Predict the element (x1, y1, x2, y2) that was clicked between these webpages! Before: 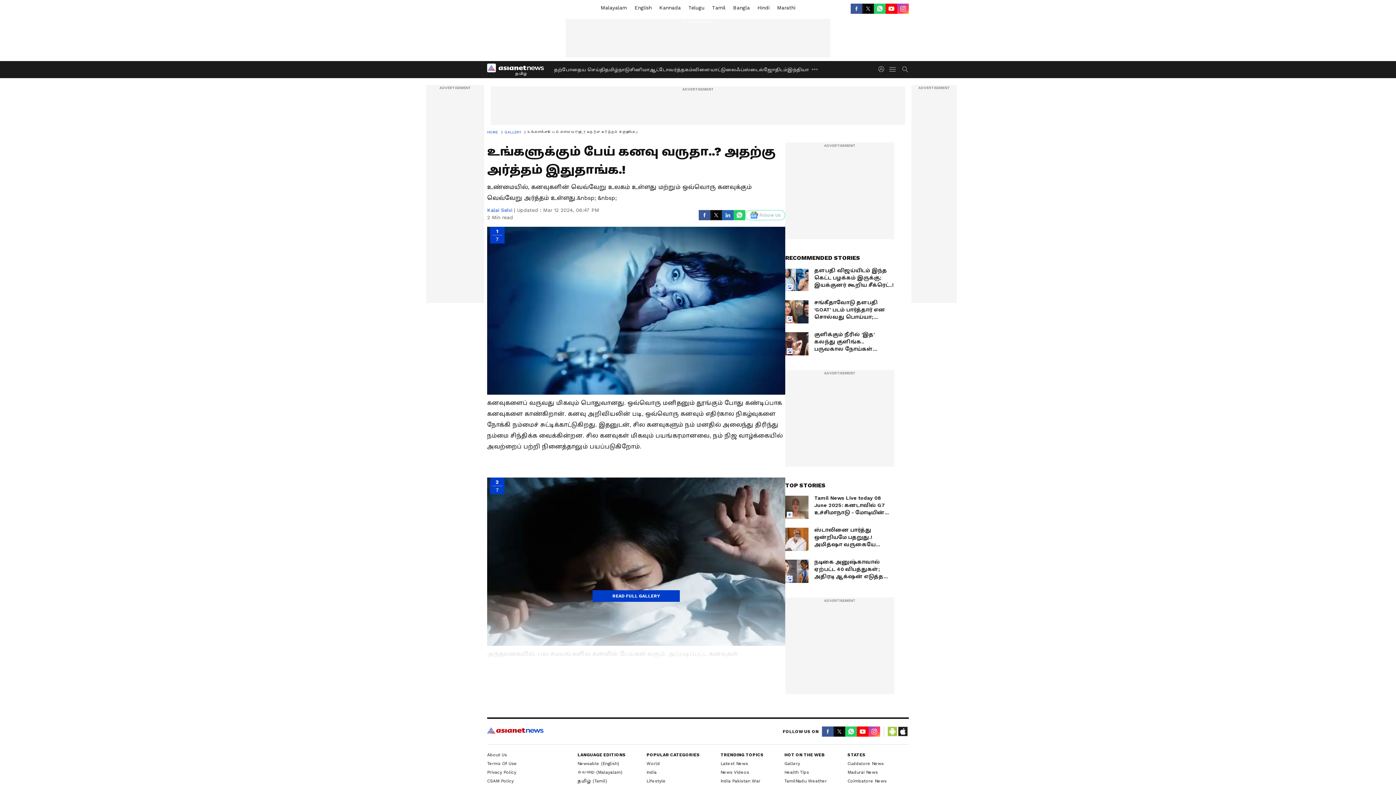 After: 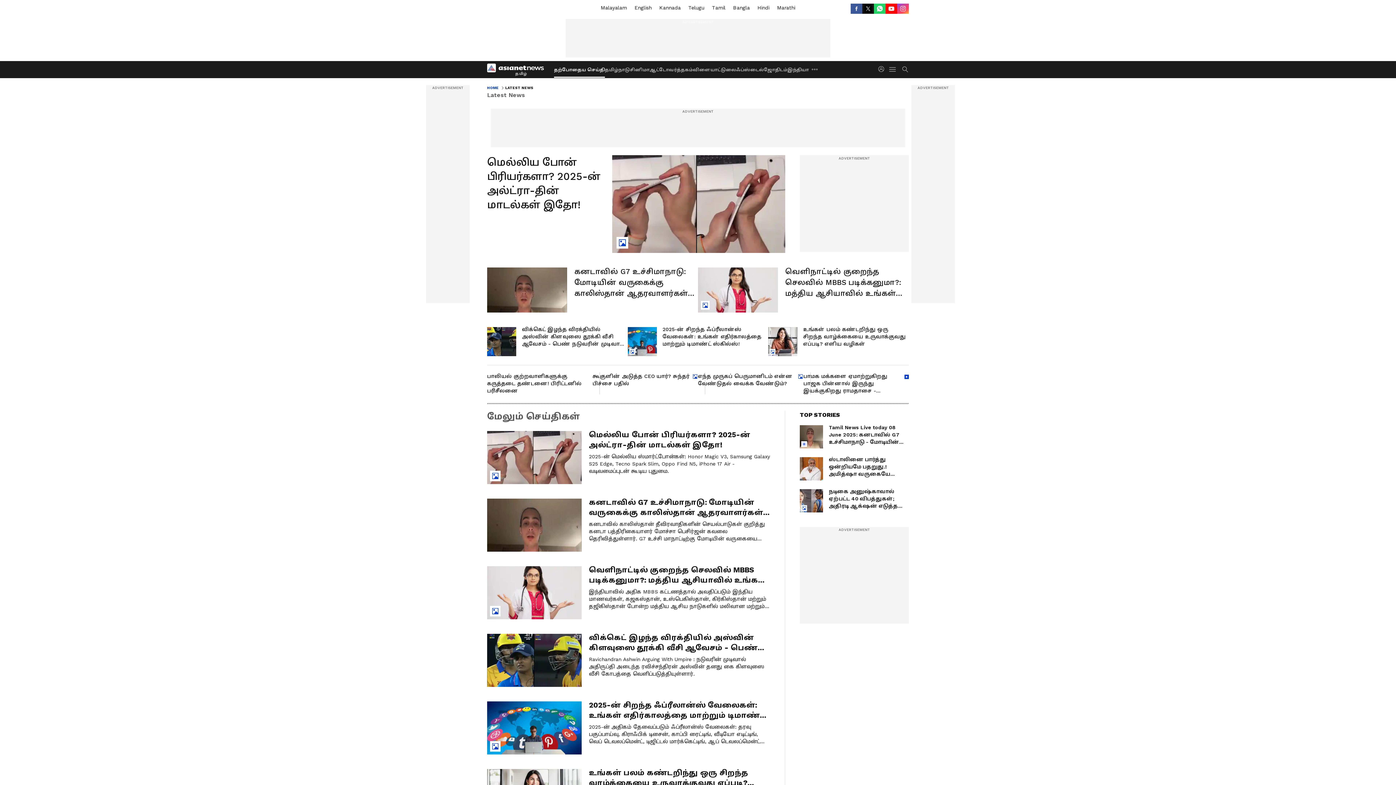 Action: label: Latest News bbox: (720, 761, 748, 766)